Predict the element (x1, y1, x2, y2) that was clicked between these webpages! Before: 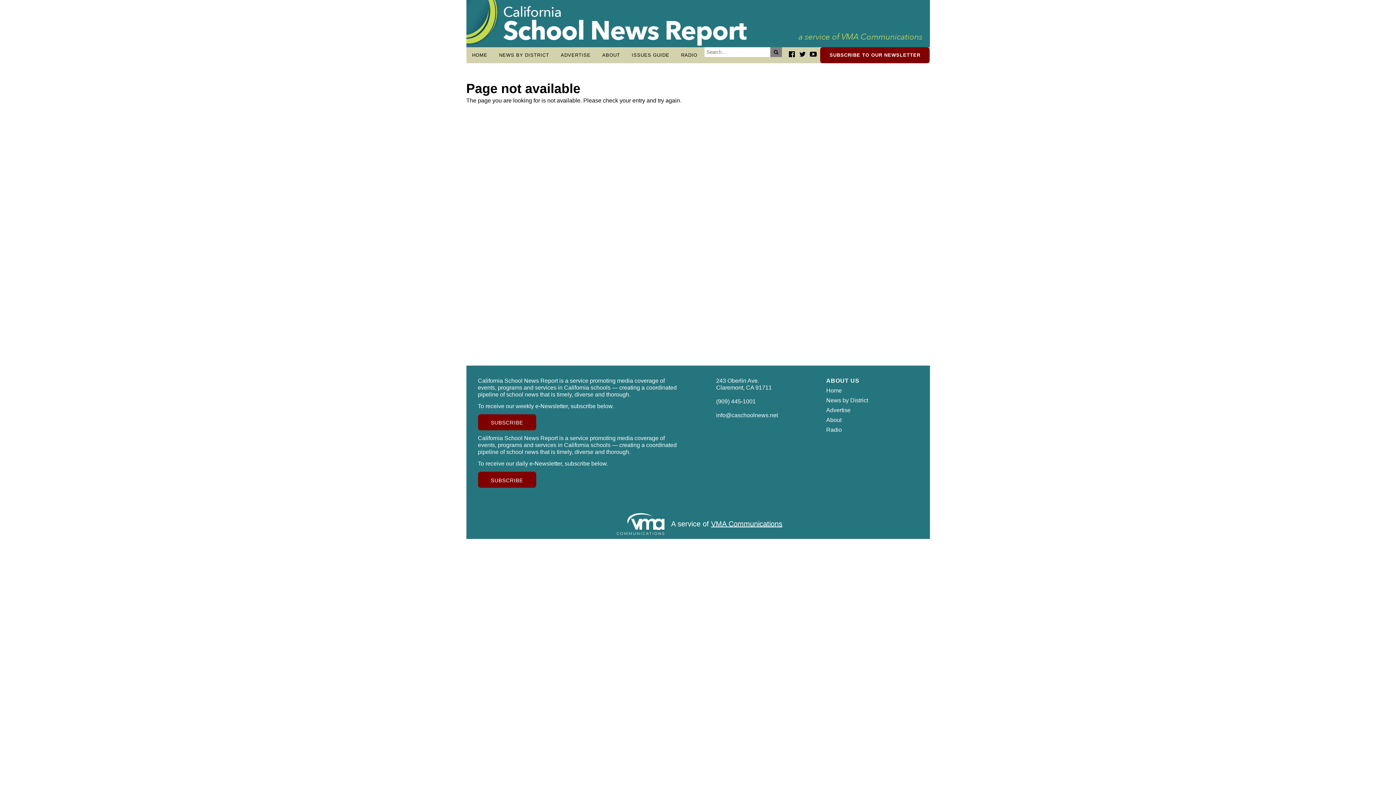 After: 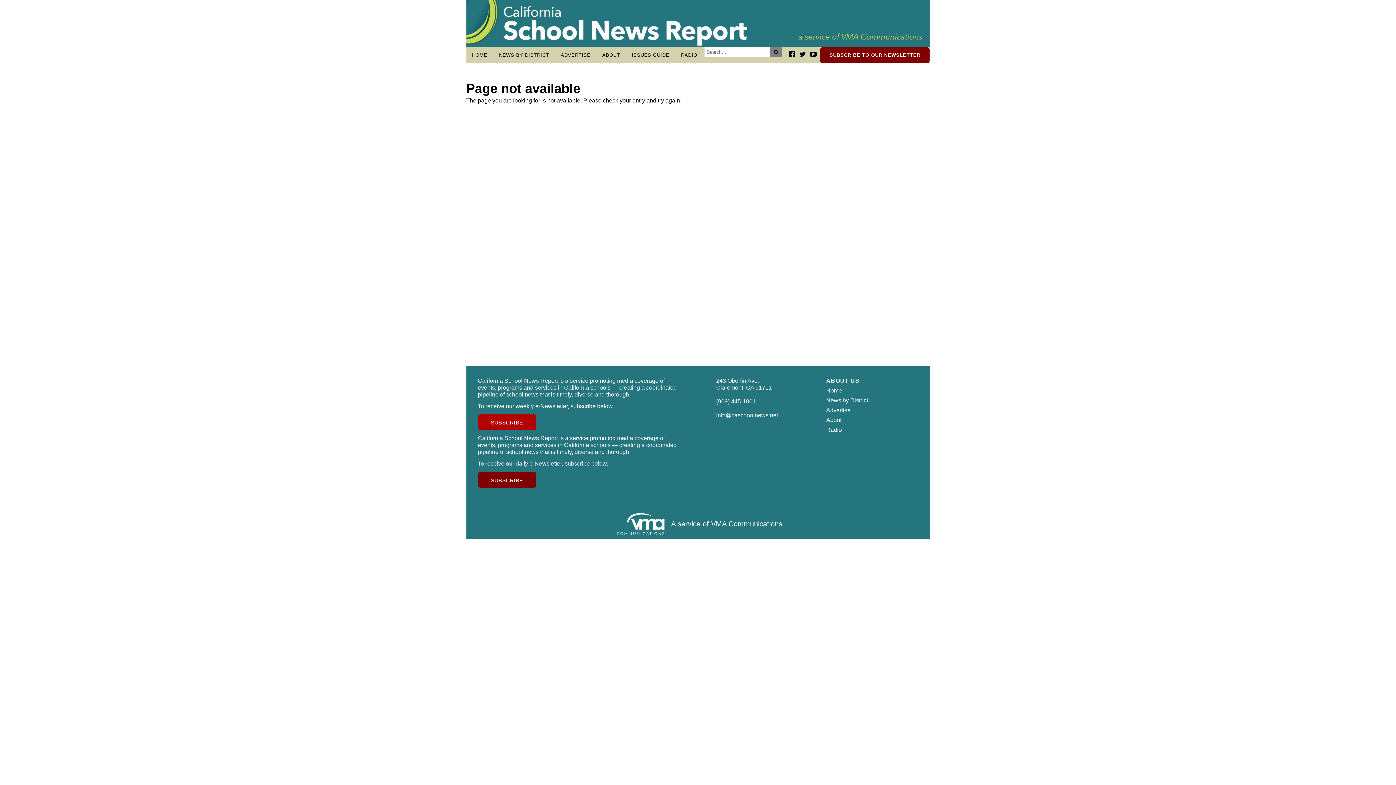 Action: label: SUBSCRIBE bbox: (478, 414, 536, 430)